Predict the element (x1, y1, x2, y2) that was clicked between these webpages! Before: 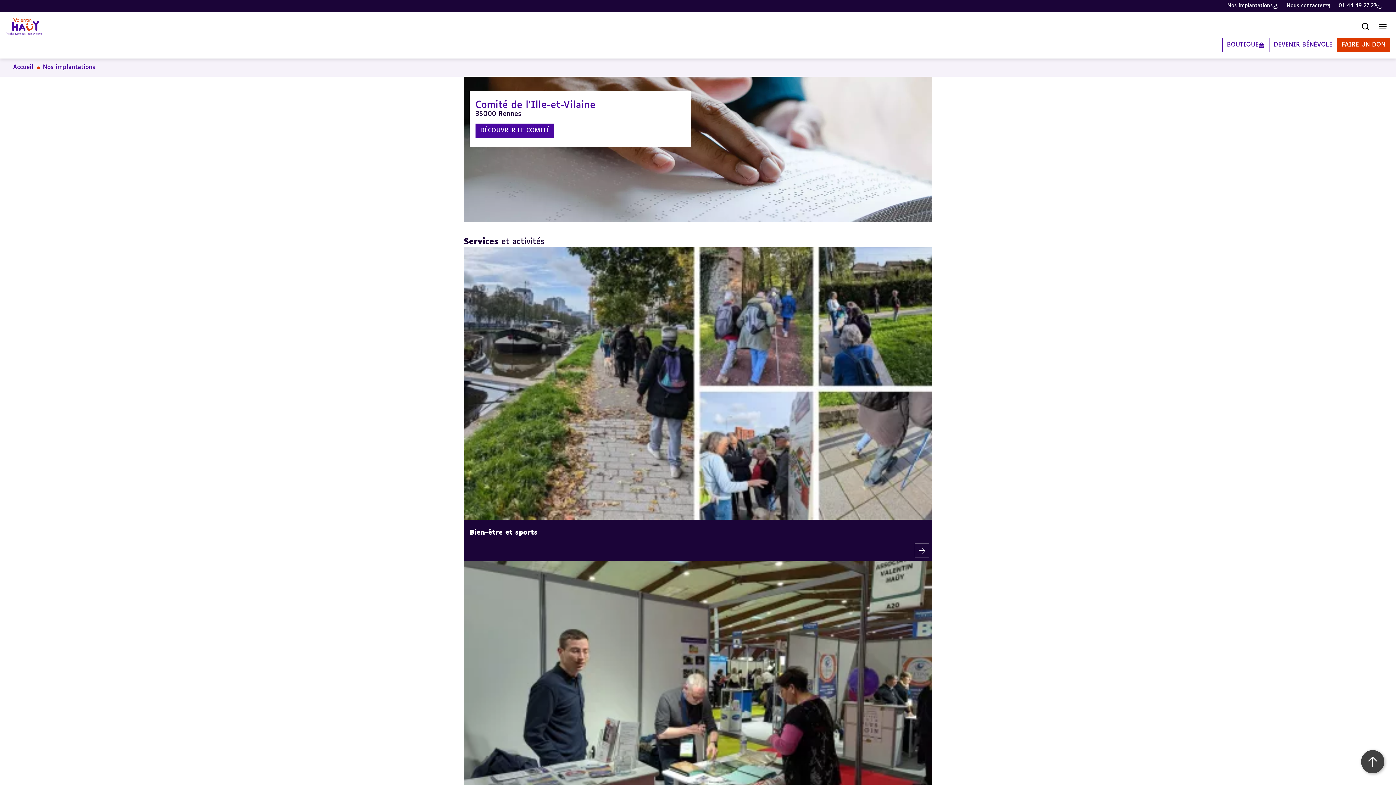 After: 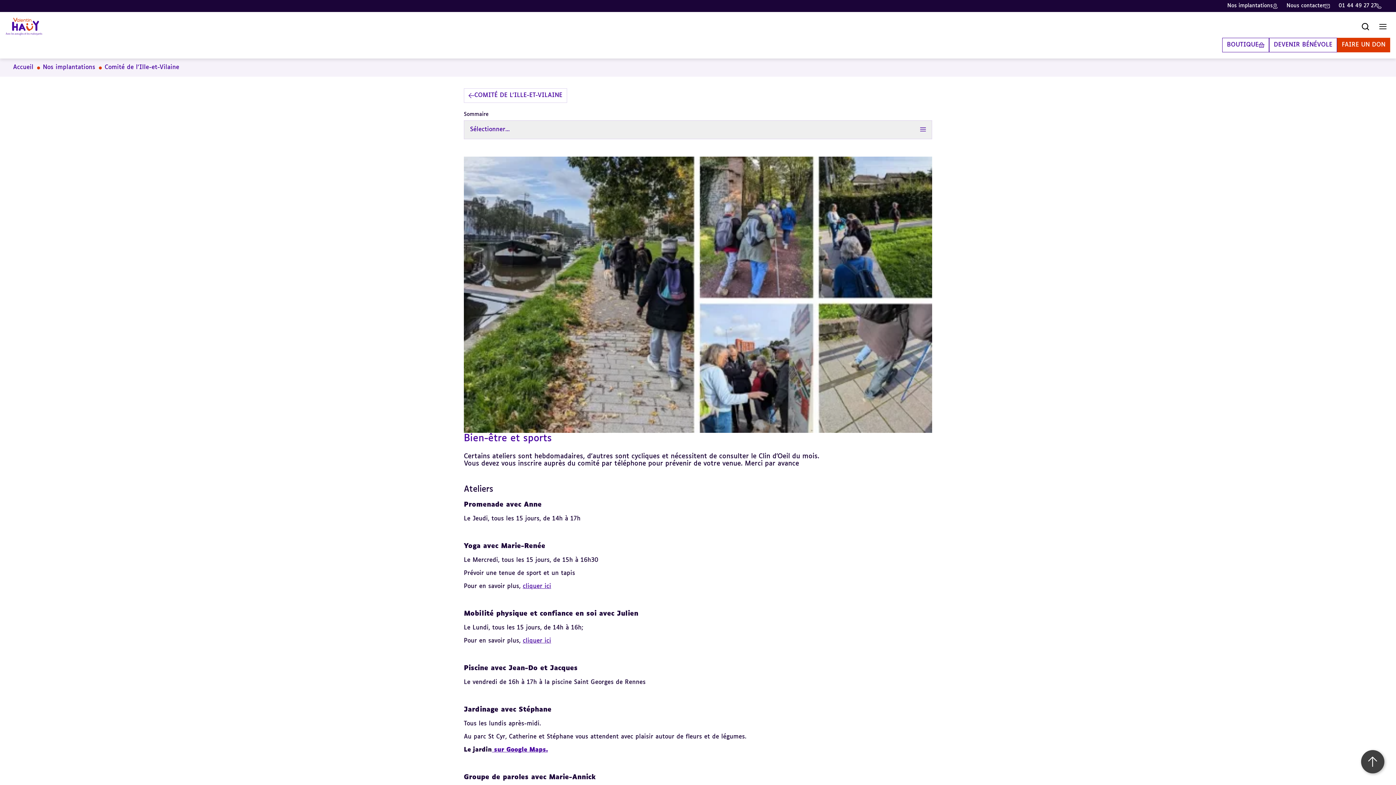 Action: label: Bien-être et sports bbox: (469, 528, 537, 537)